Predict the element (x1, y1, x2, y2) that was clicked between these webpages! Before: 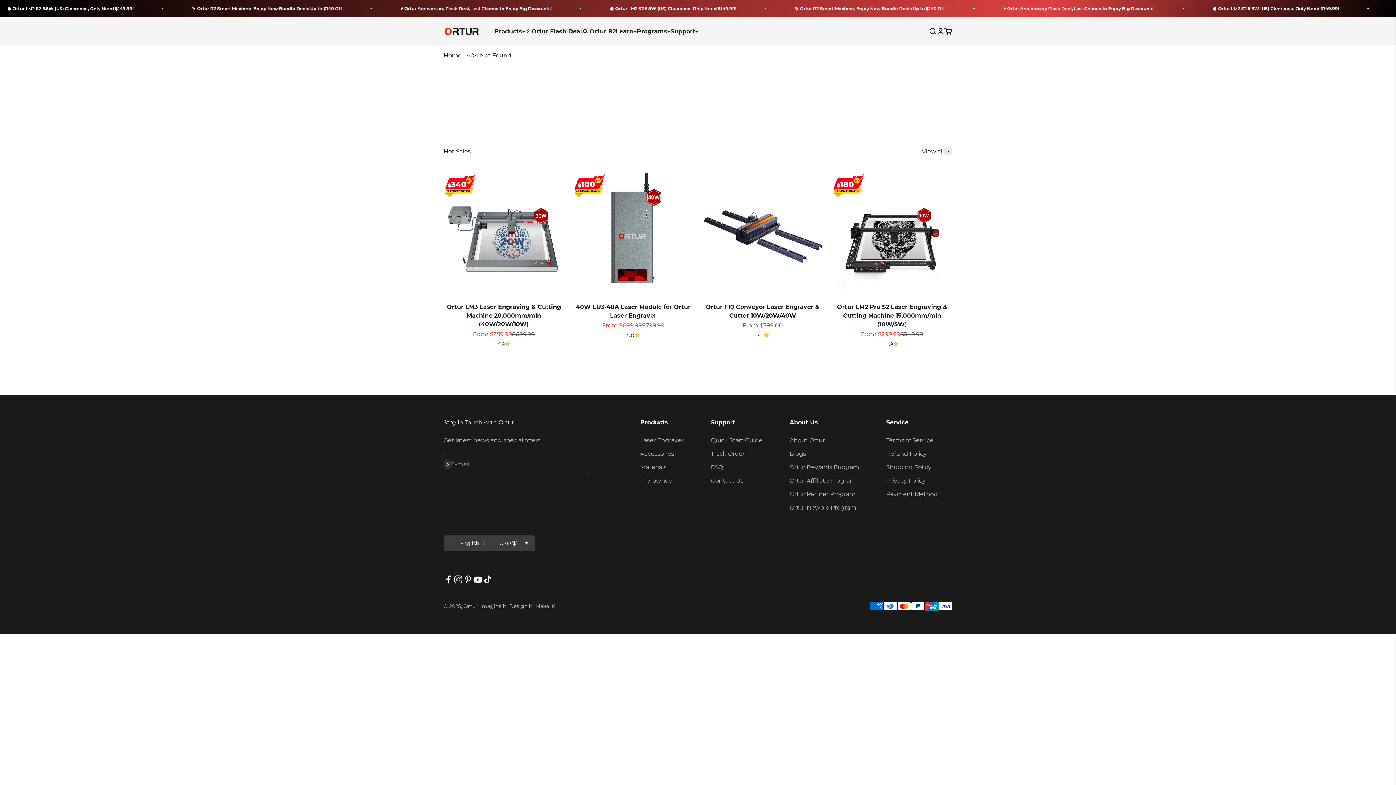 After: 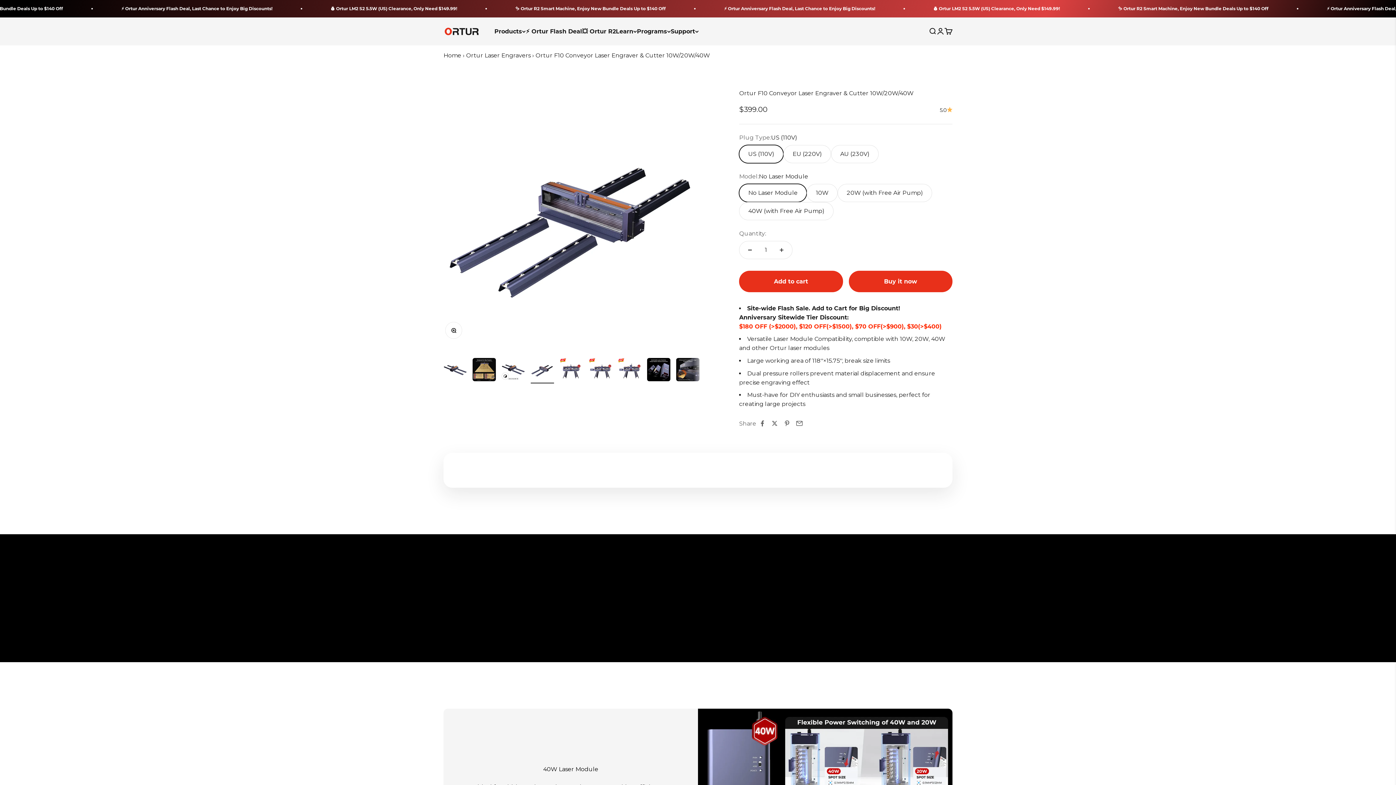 Action: label: 5.0 bbox: (756, 331, 769, 339)